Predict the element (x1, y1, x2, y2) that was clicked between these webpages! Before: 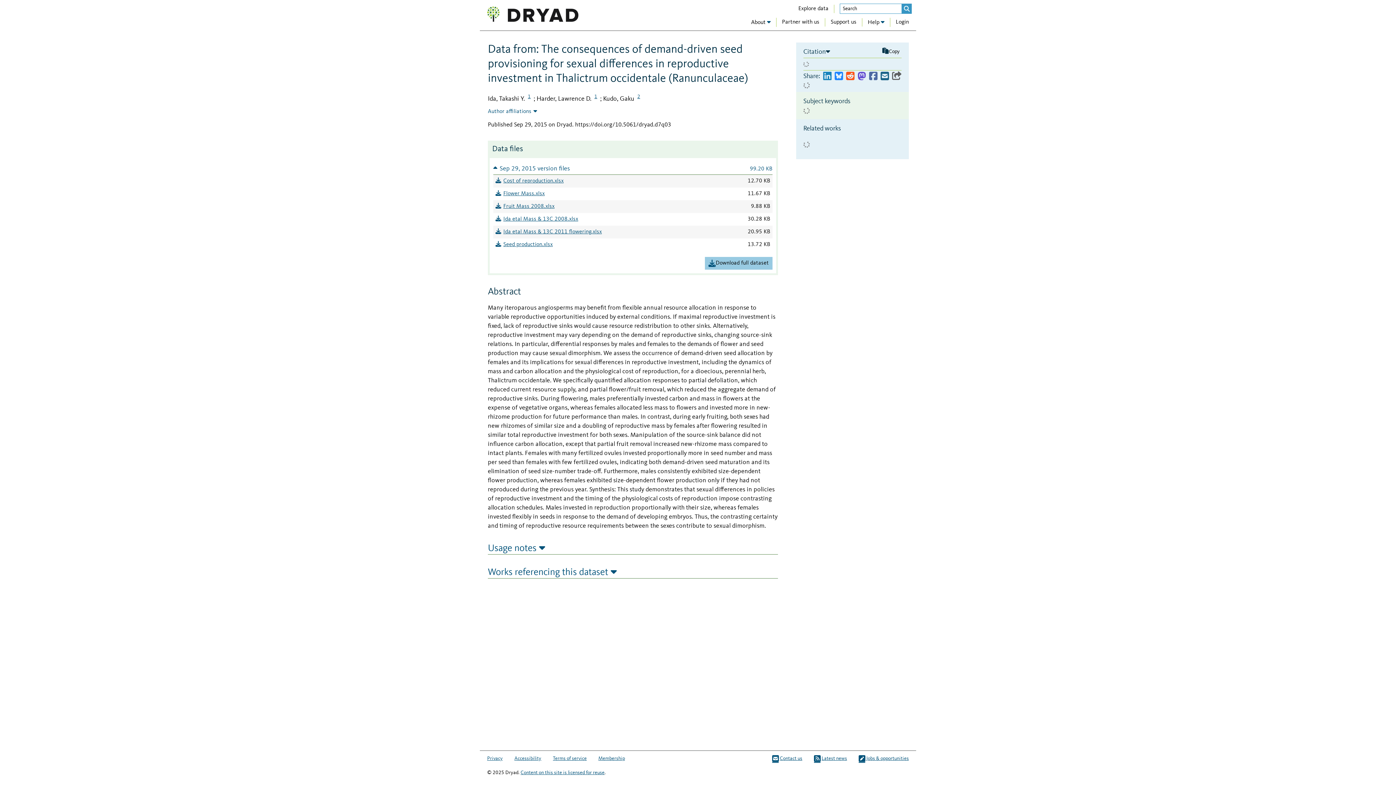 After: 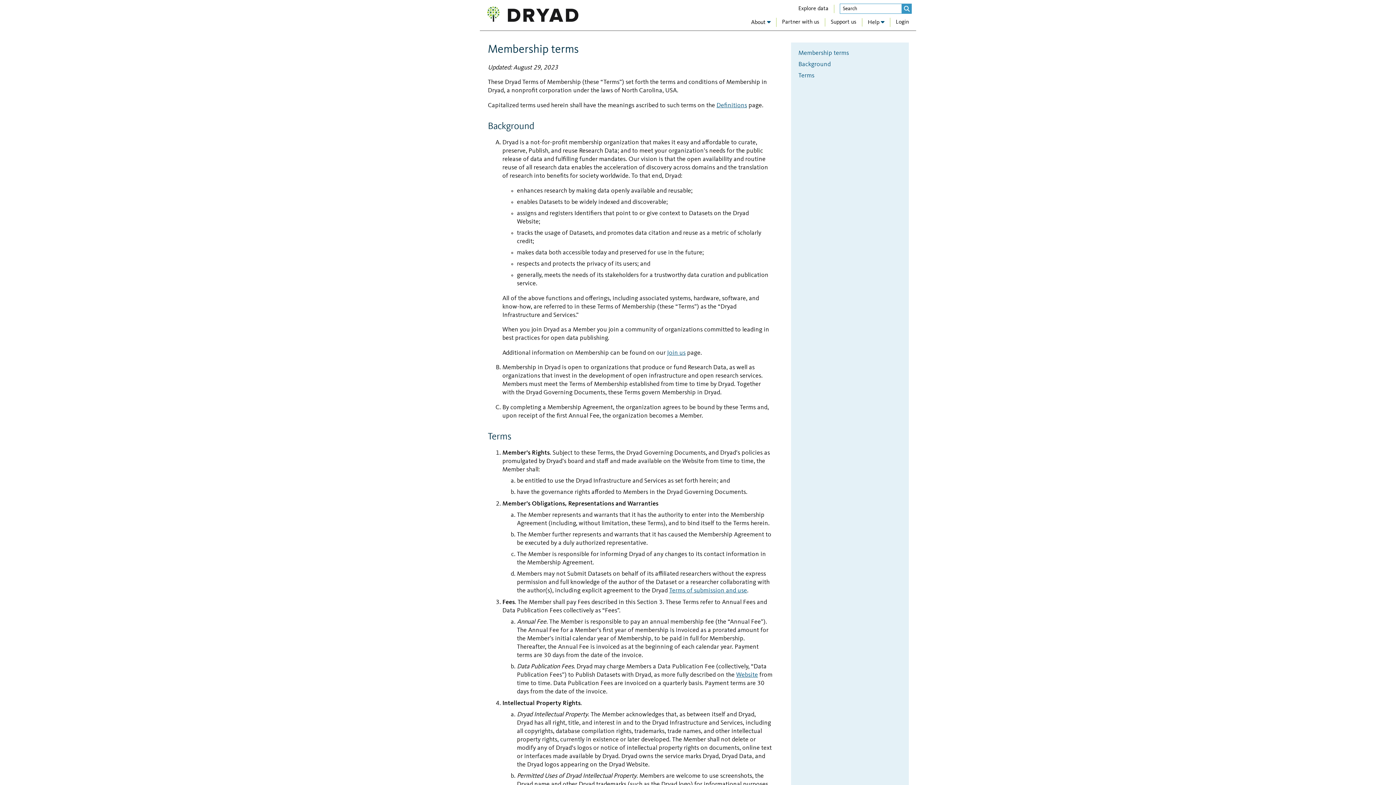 Action: bbox: (598, 754, 625, 763) label: Membership